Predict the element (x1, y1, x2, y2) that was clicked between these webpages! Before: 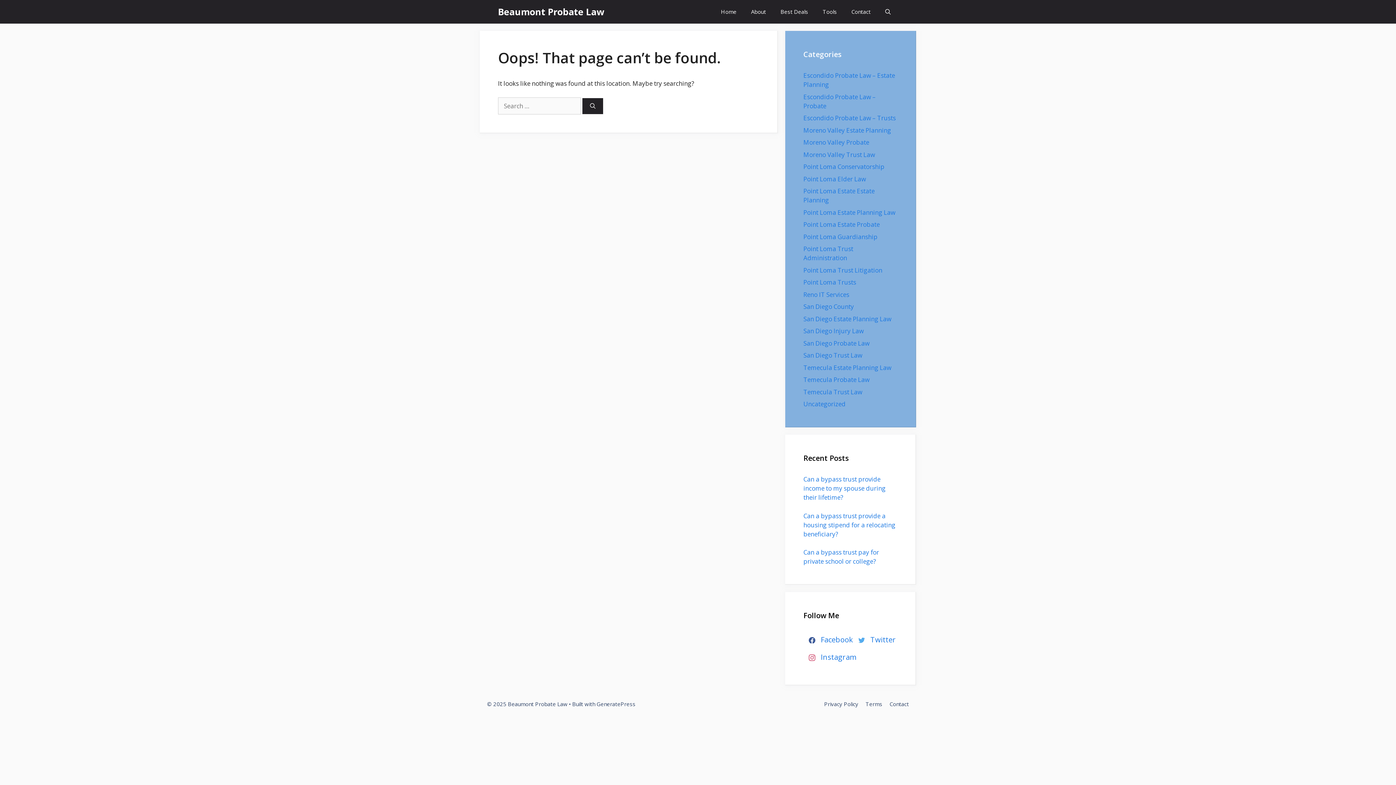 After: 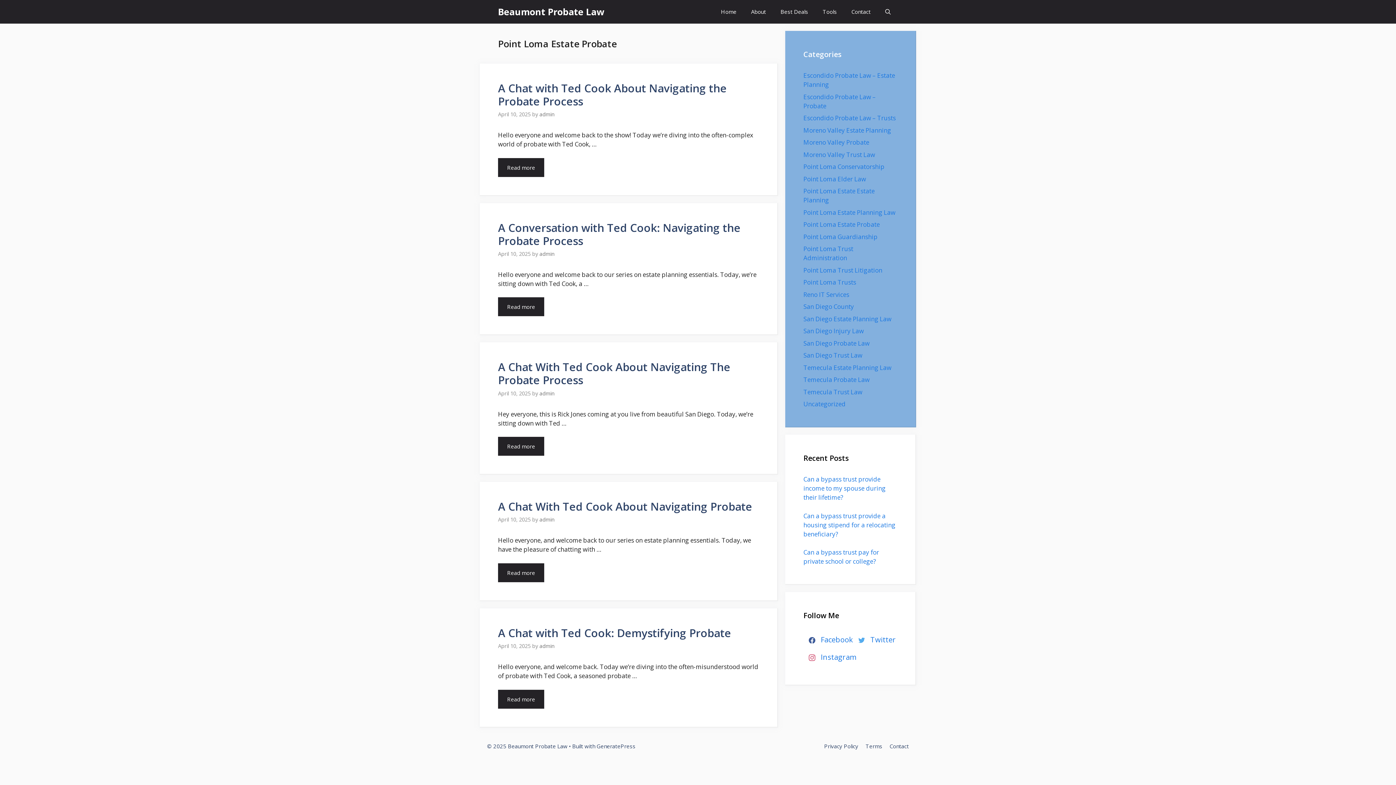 Action: label: Point Loma Estate Probate bbox: (803, 220, 880, 228)